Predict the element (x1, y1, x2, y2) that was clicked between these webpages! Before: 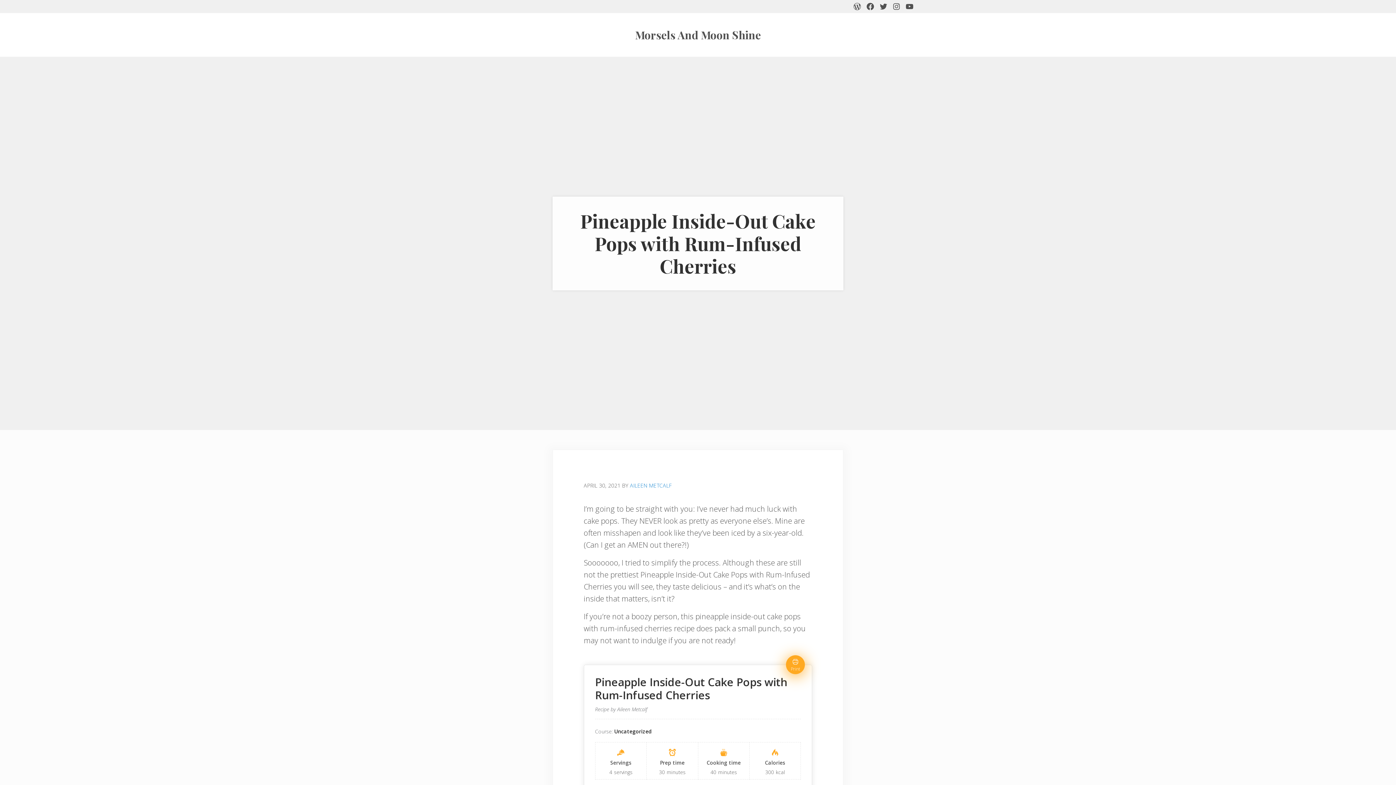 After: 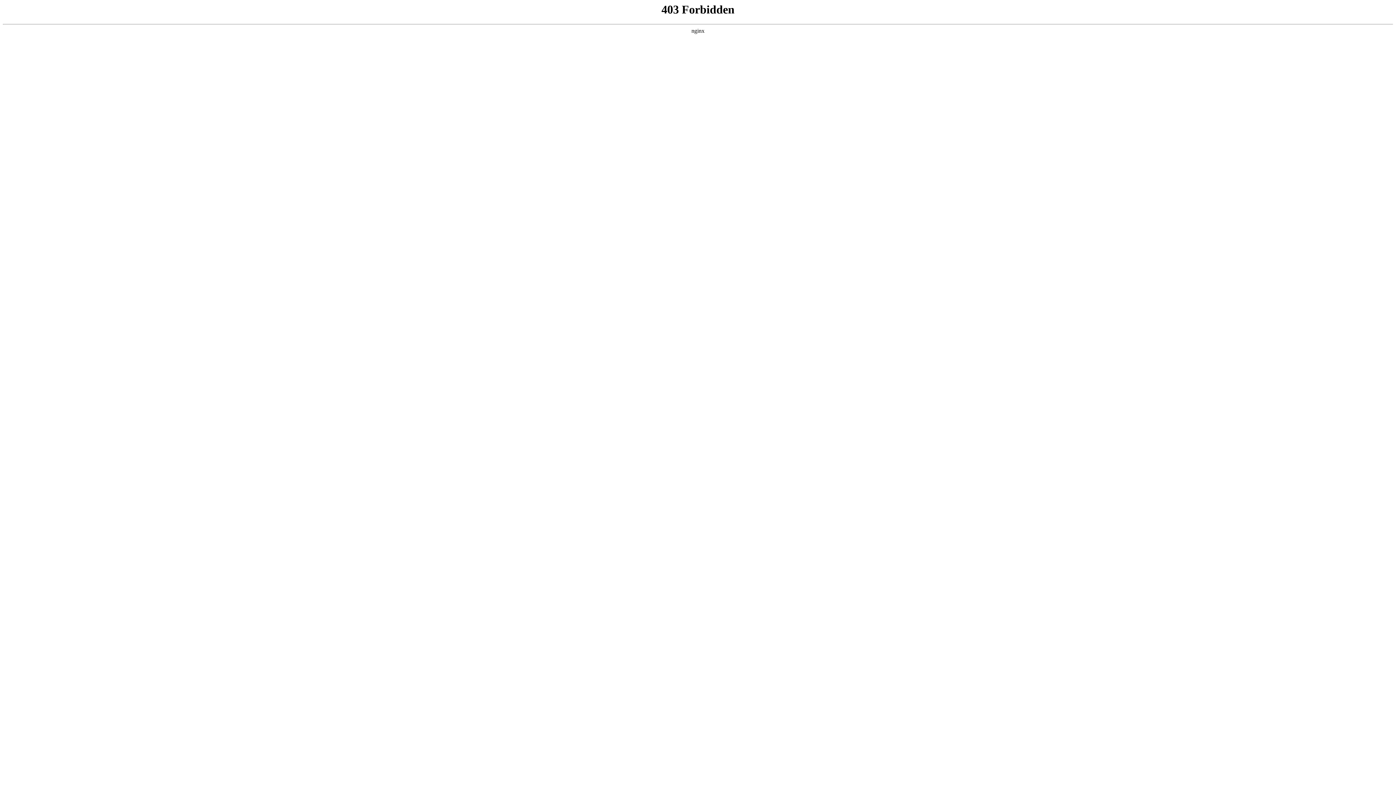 Action: bbox: (850, 0, 864, 13) label: WordPress: https://wordpress.org